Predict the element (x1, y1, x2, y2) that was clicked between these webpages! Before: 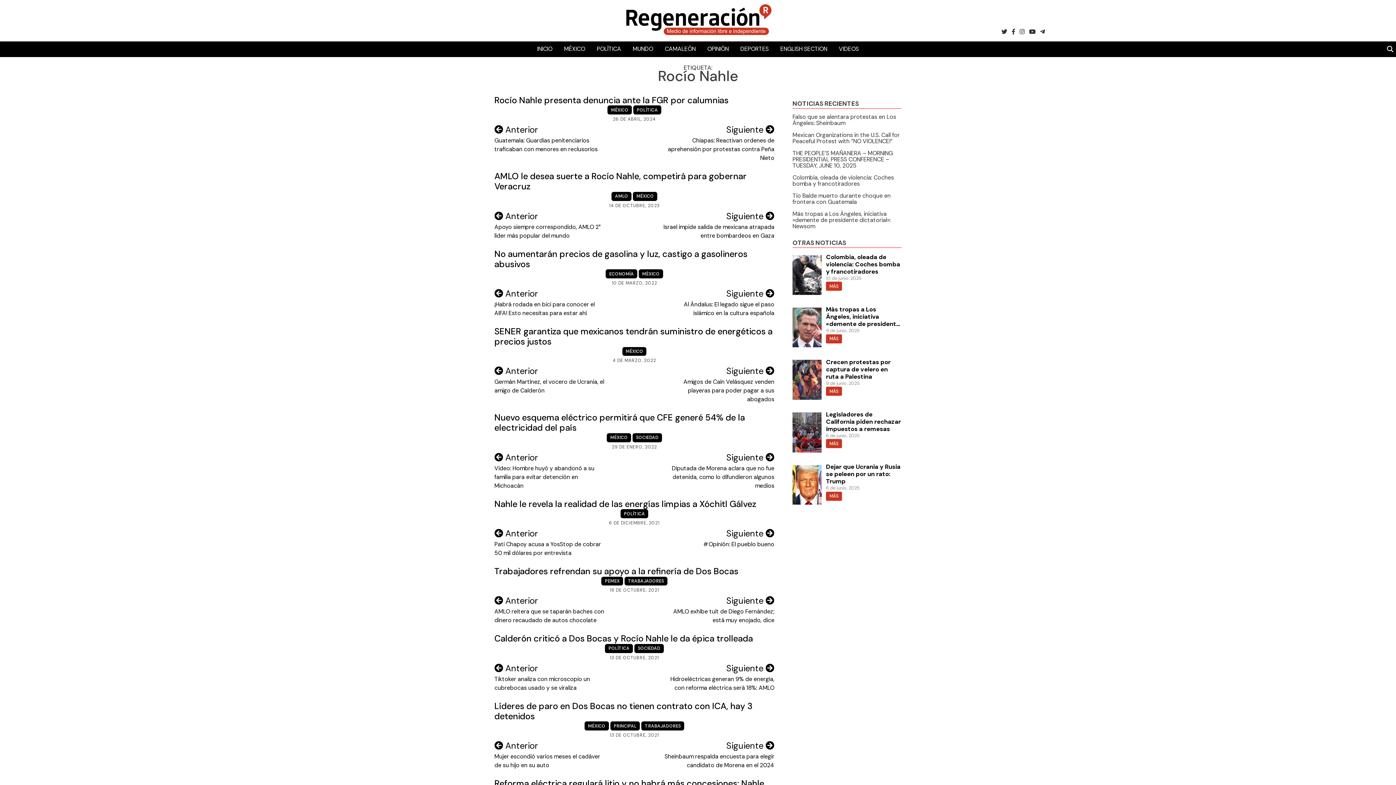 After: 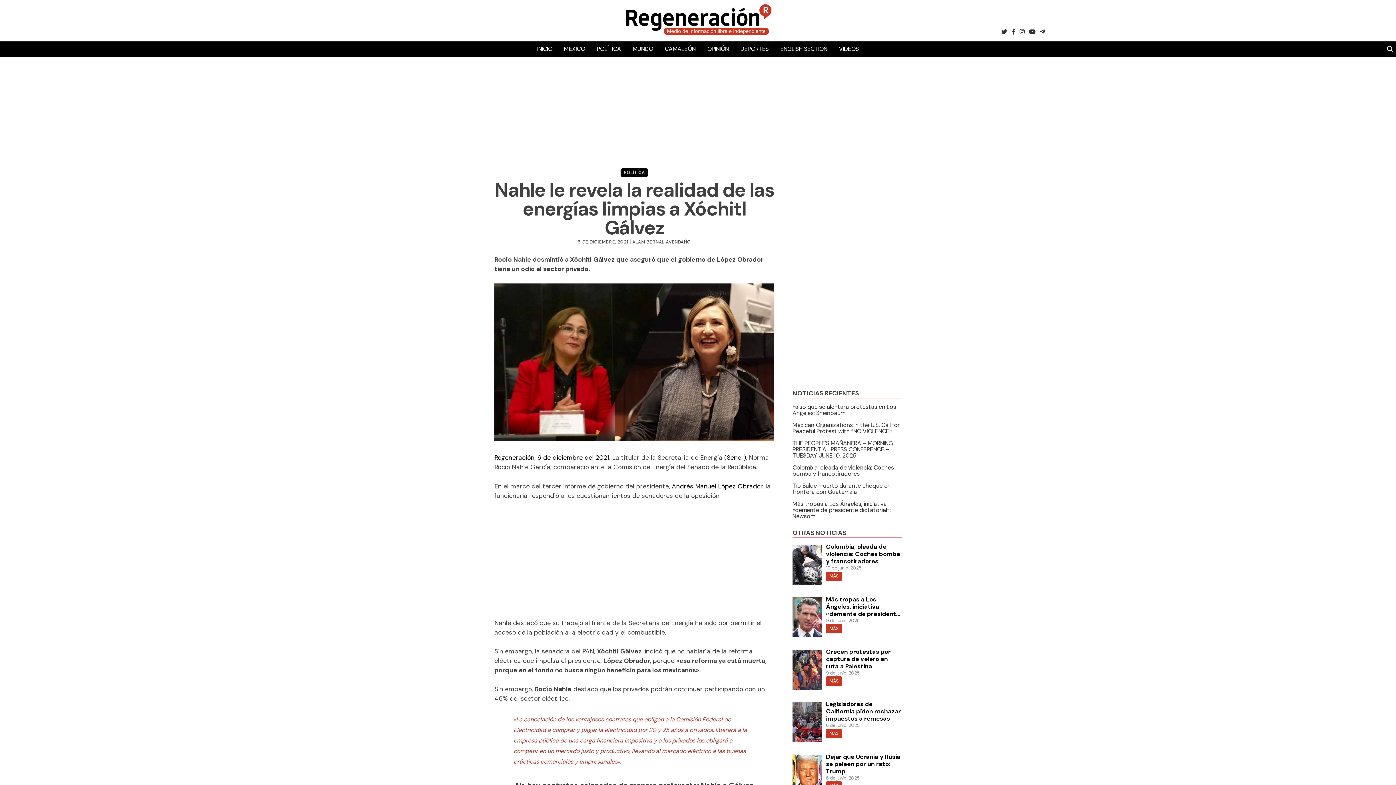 Action: bbox: (609, 520, 659, 526) label: 6 DE DICIEMBRE, 2021